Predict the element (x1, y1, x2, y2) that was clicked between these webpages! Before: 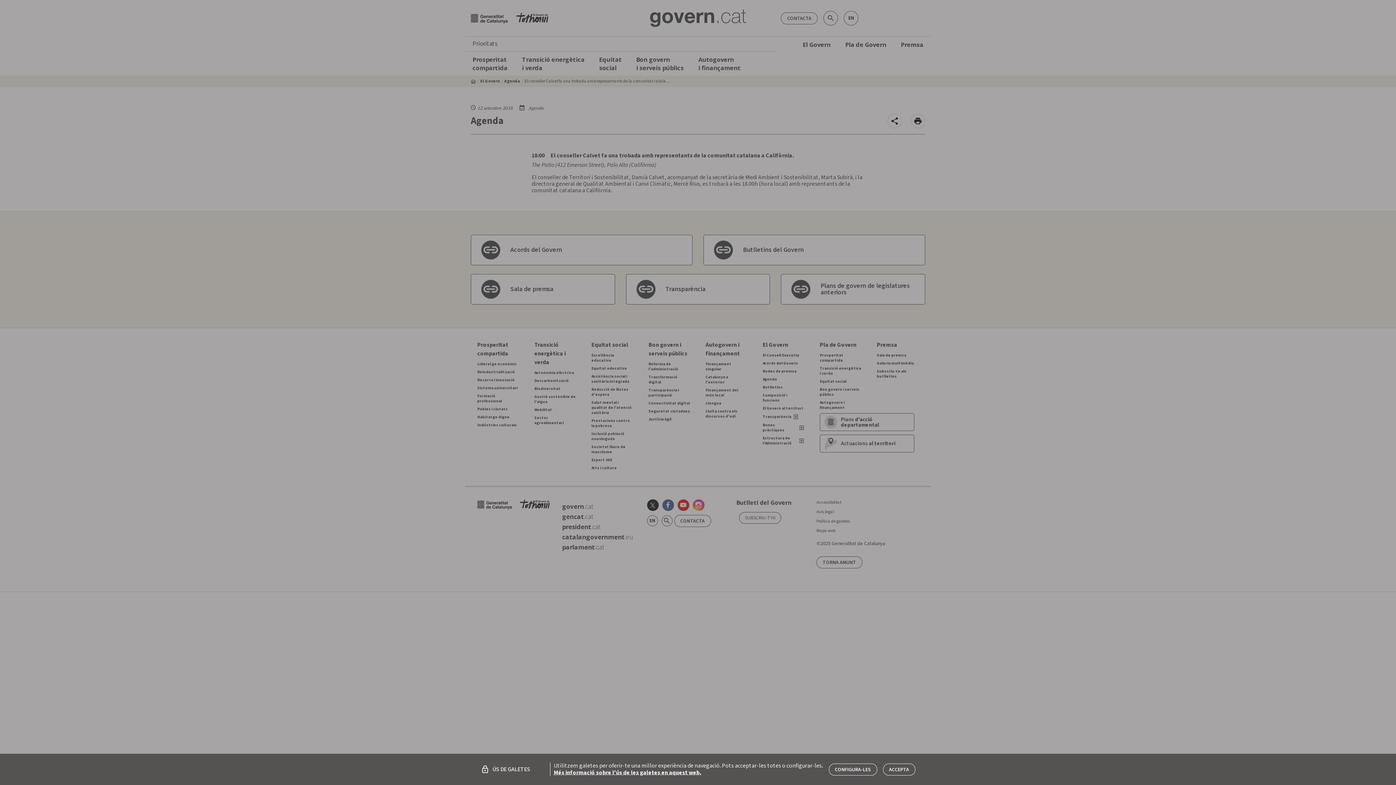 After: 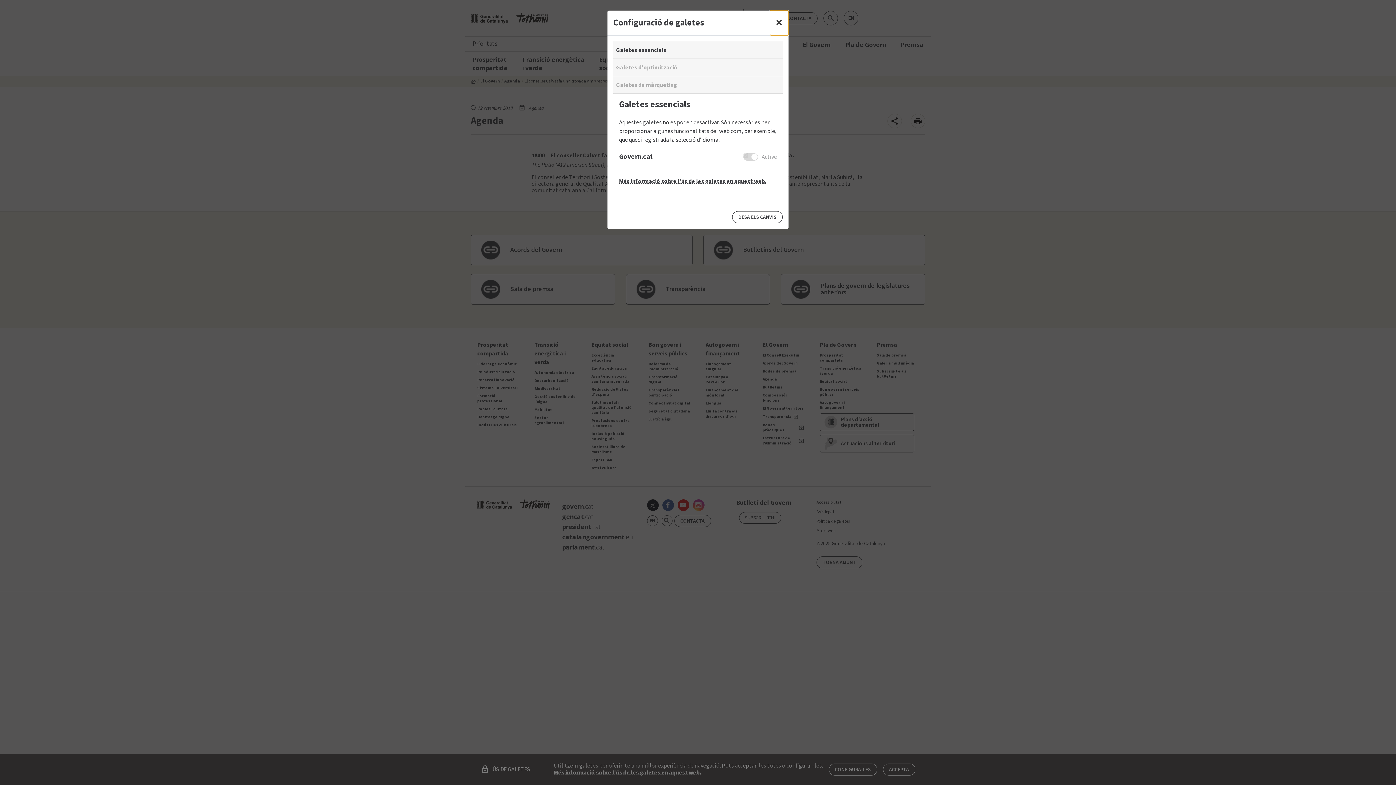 Action: label: CONFIGURA-LES bbox: (828, 763, 877, 775)